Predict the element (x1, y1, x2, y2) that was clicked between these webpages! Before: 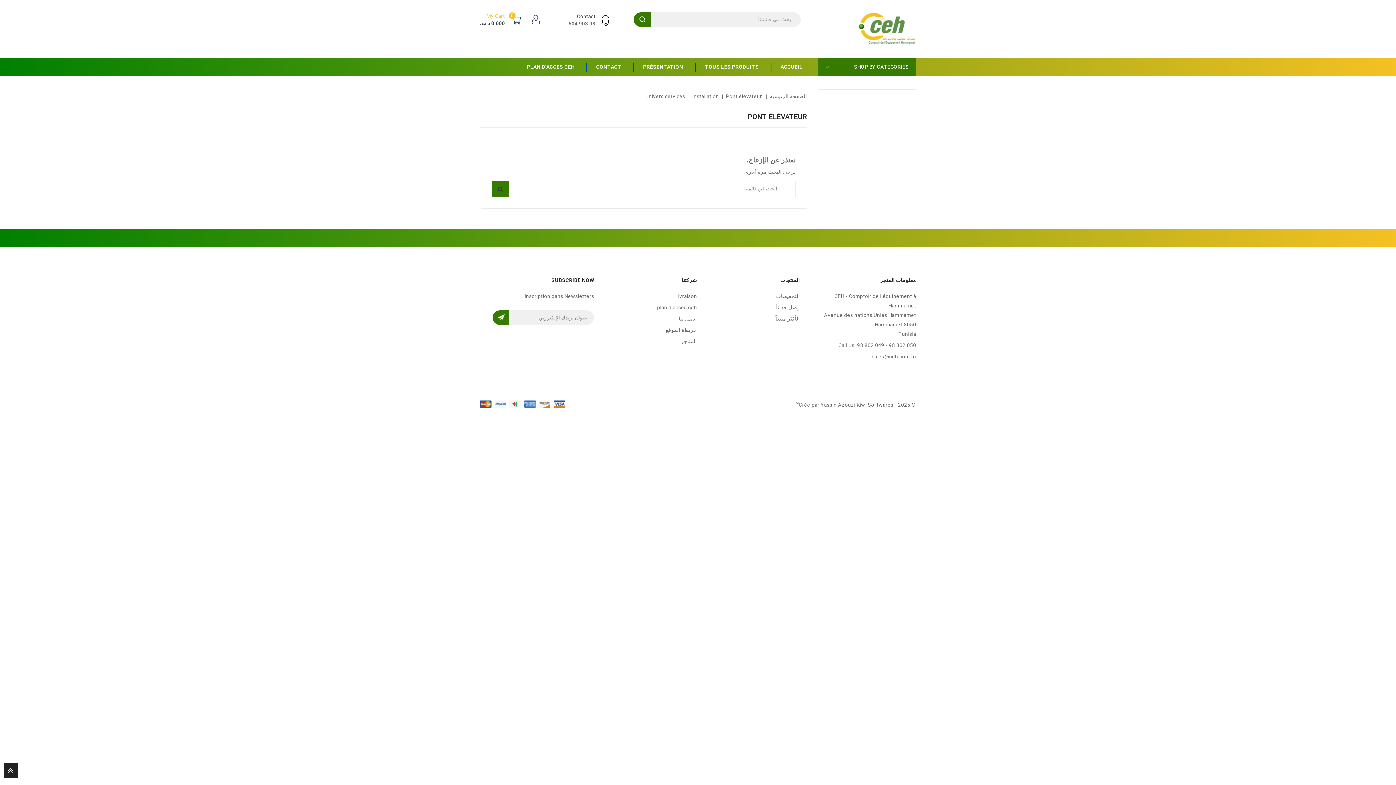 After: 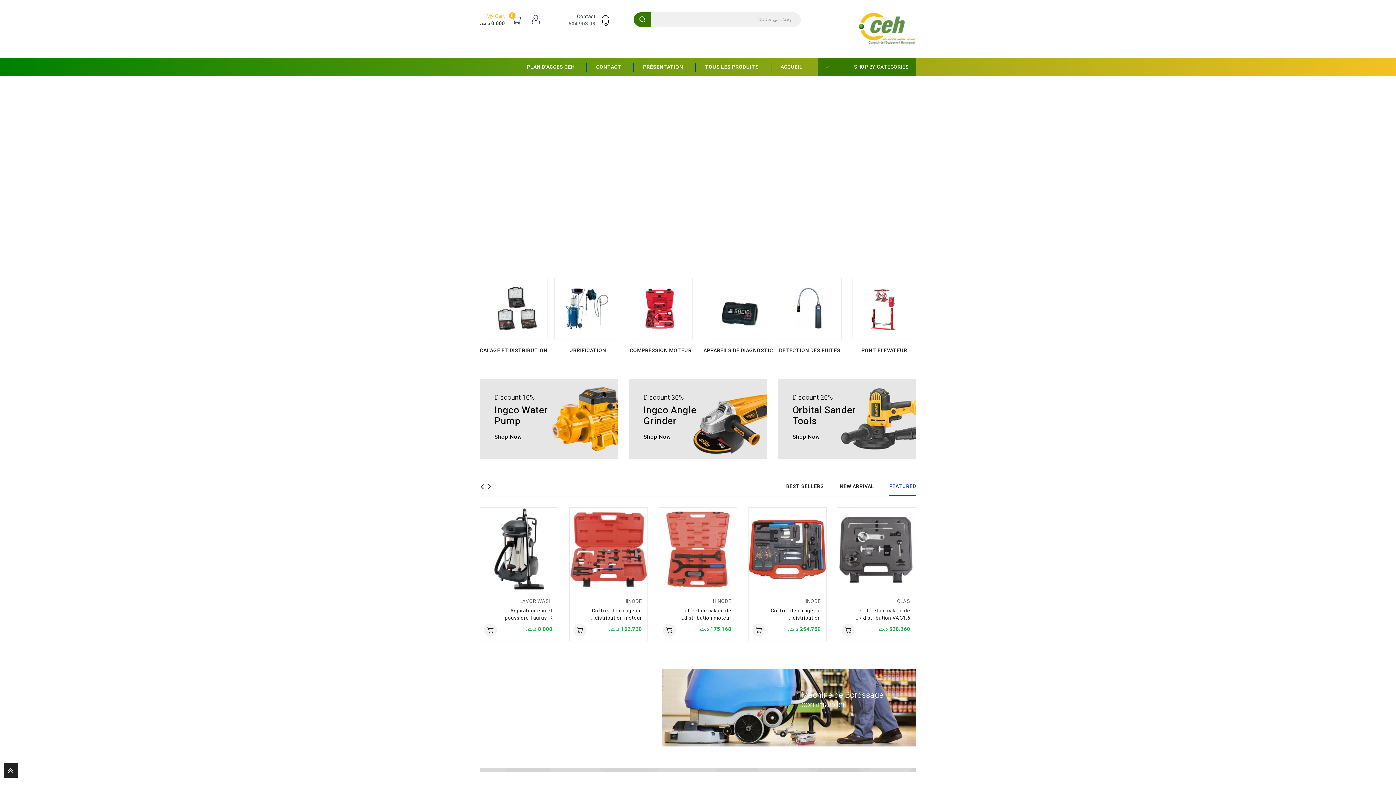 Action: bbox: (768, 92, 807, 100) label: الصفحة الرئيسية 